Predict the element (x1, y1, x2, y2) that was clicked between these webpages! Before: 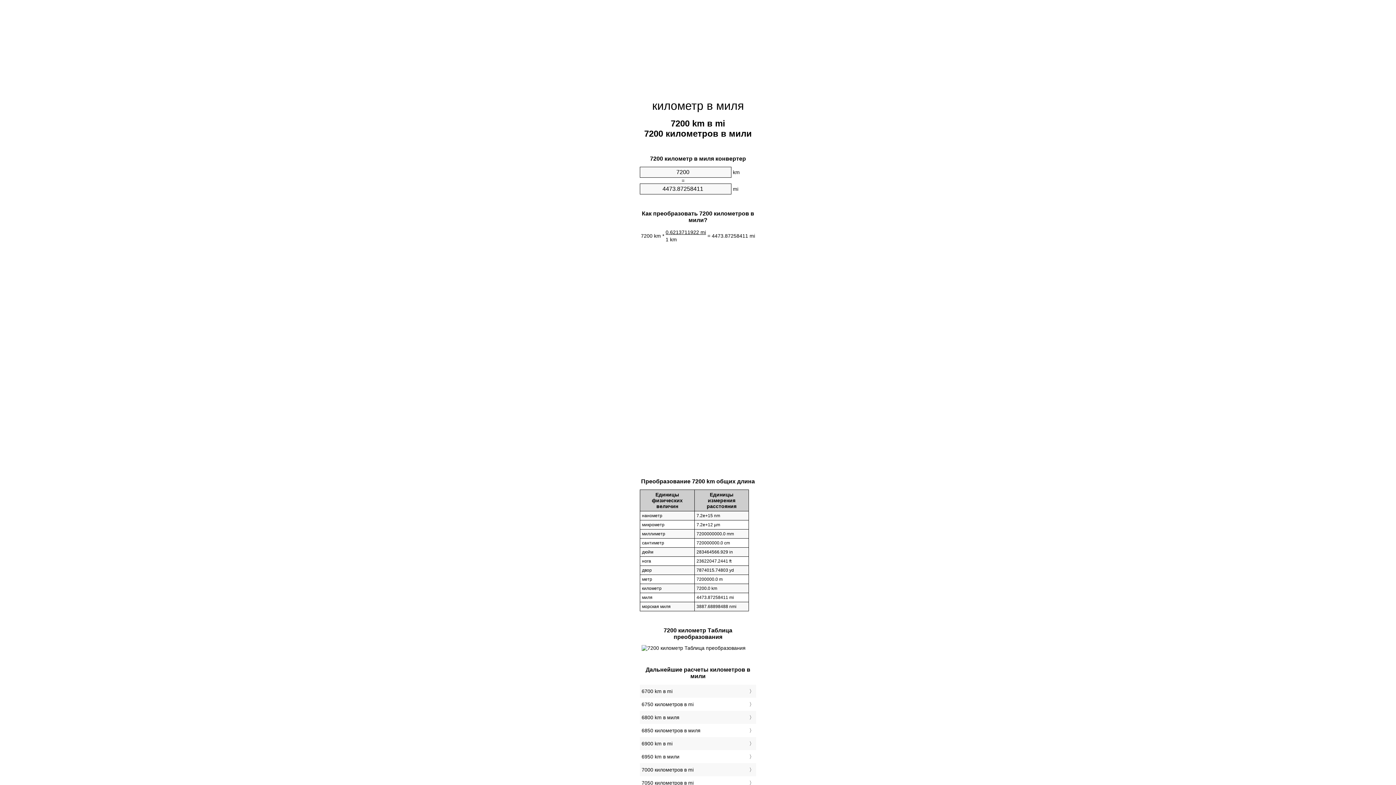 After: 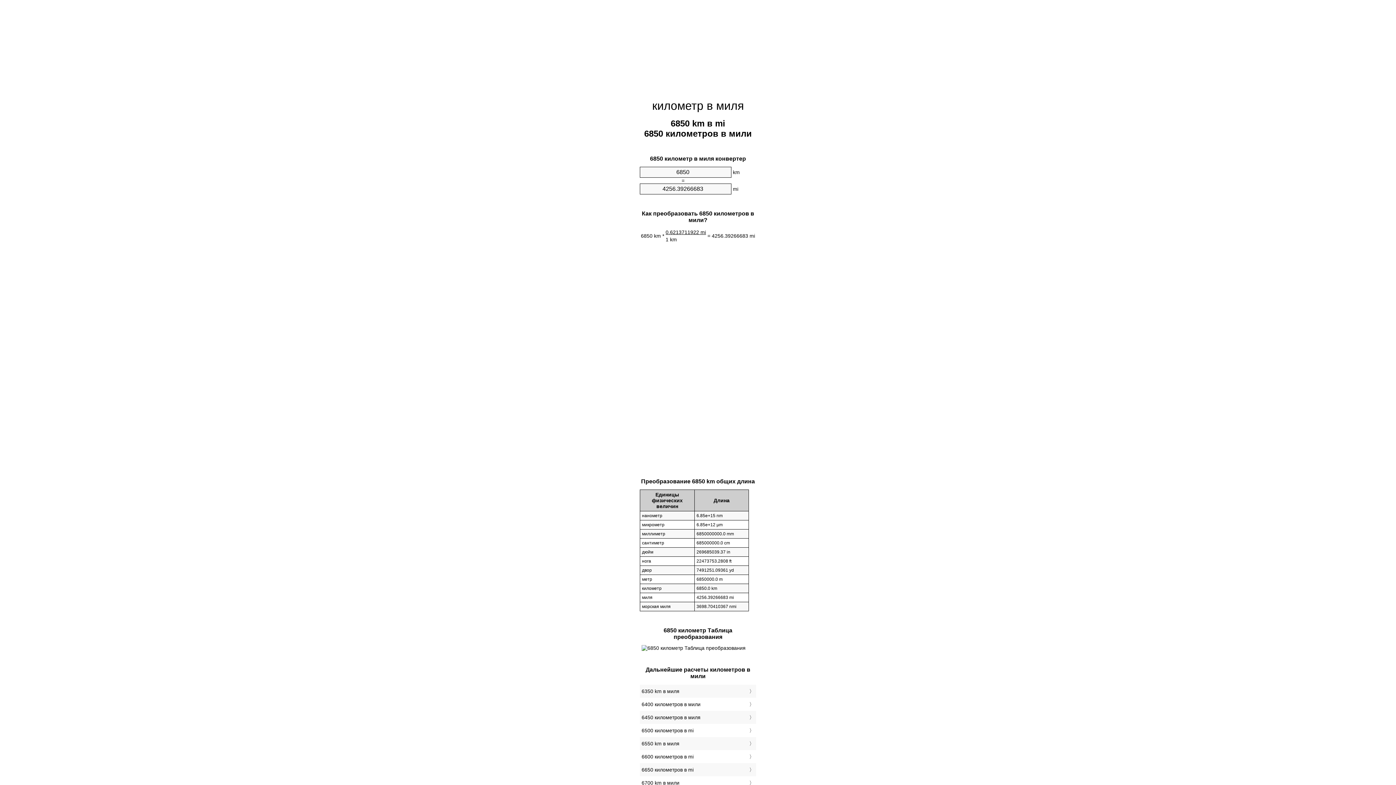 Action: bbox: (641, 726, 754, 735) label: 6850 километров в миля